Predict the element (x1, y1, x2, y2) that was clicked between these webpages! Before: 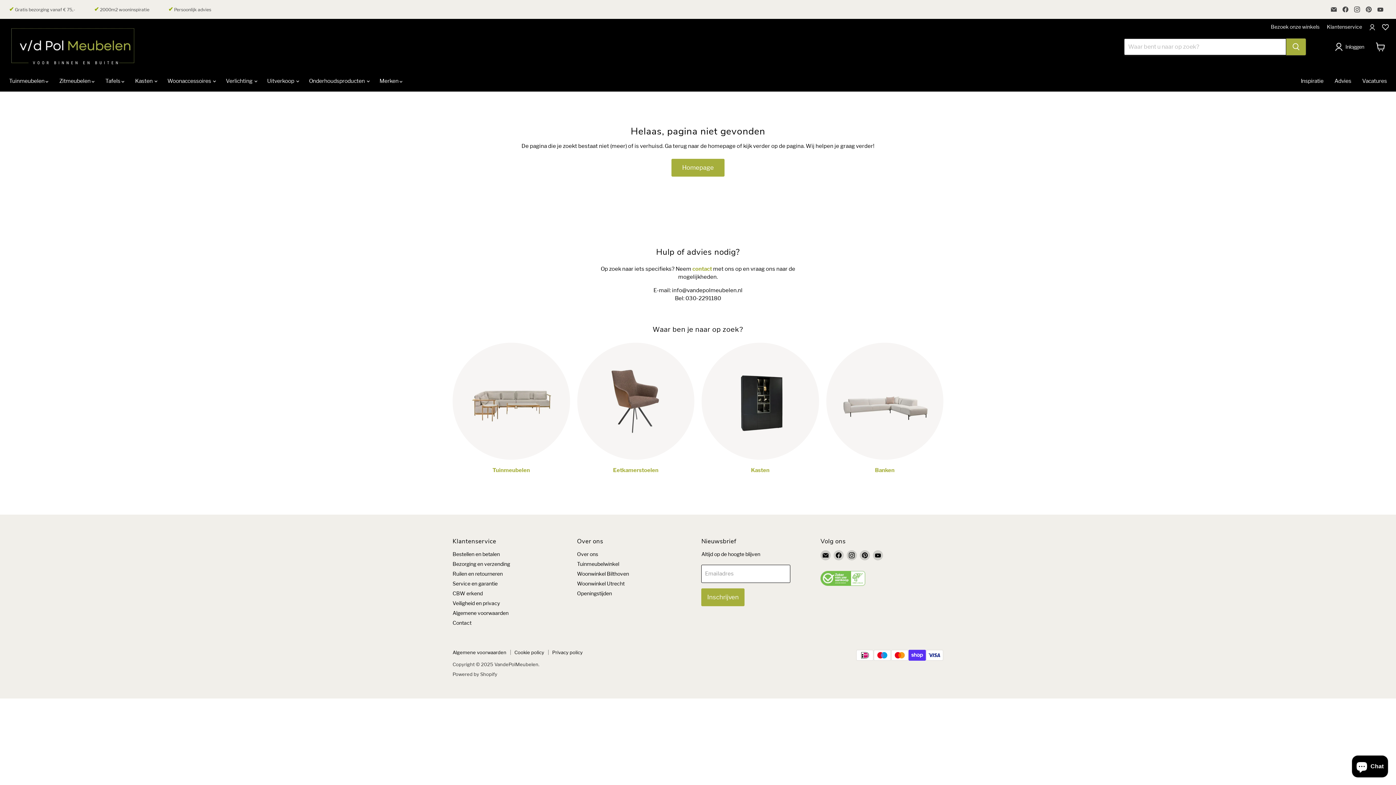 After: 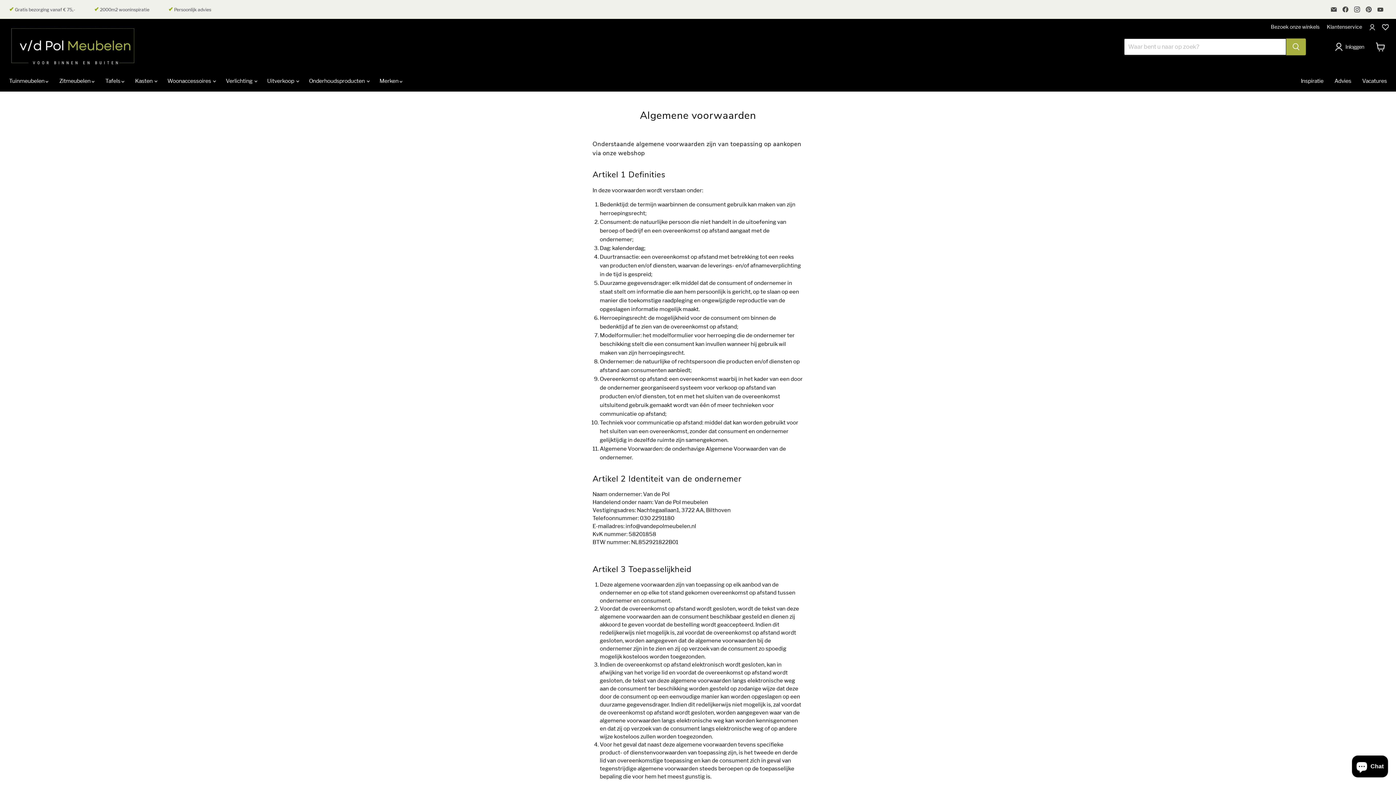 Action: bbox: (452, 649, 506, 655) label: Algemene voorwaarden